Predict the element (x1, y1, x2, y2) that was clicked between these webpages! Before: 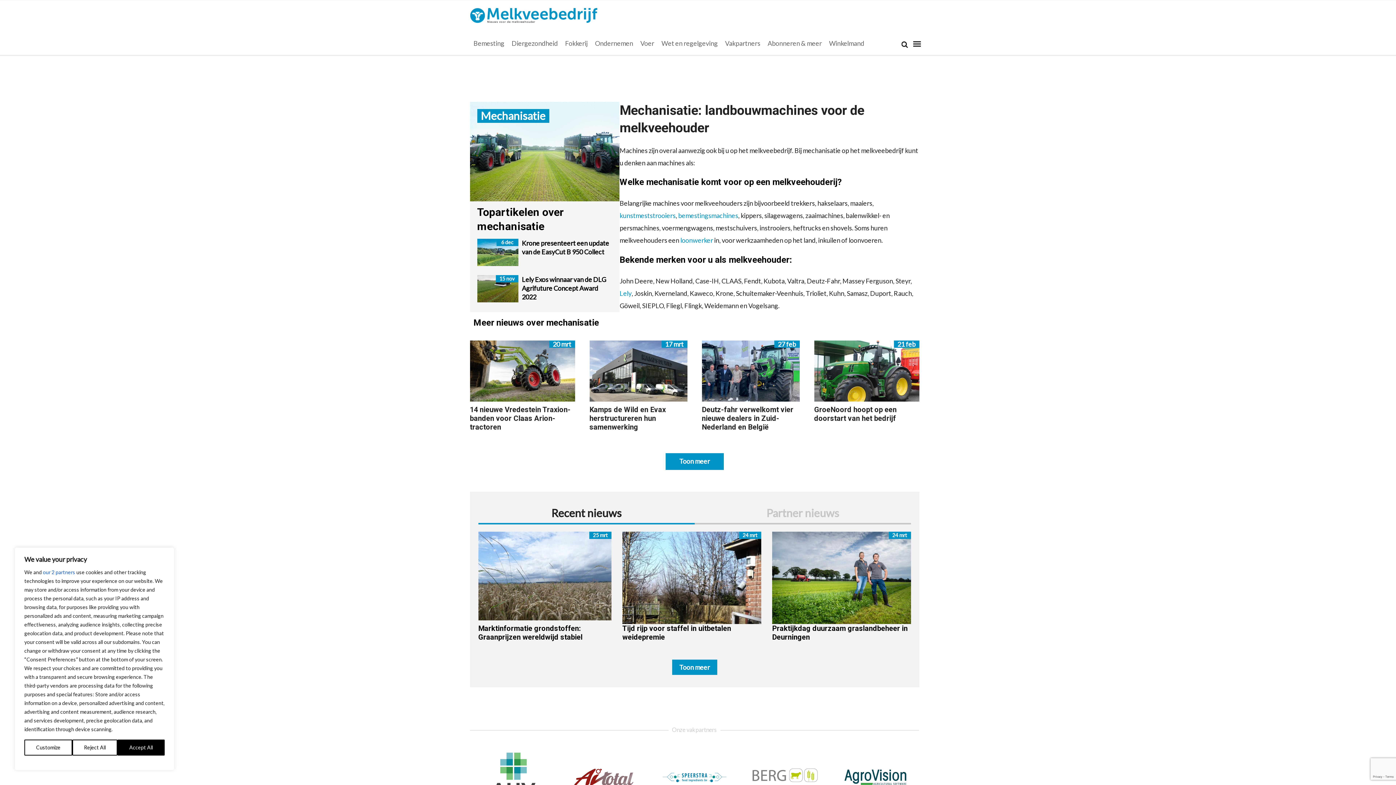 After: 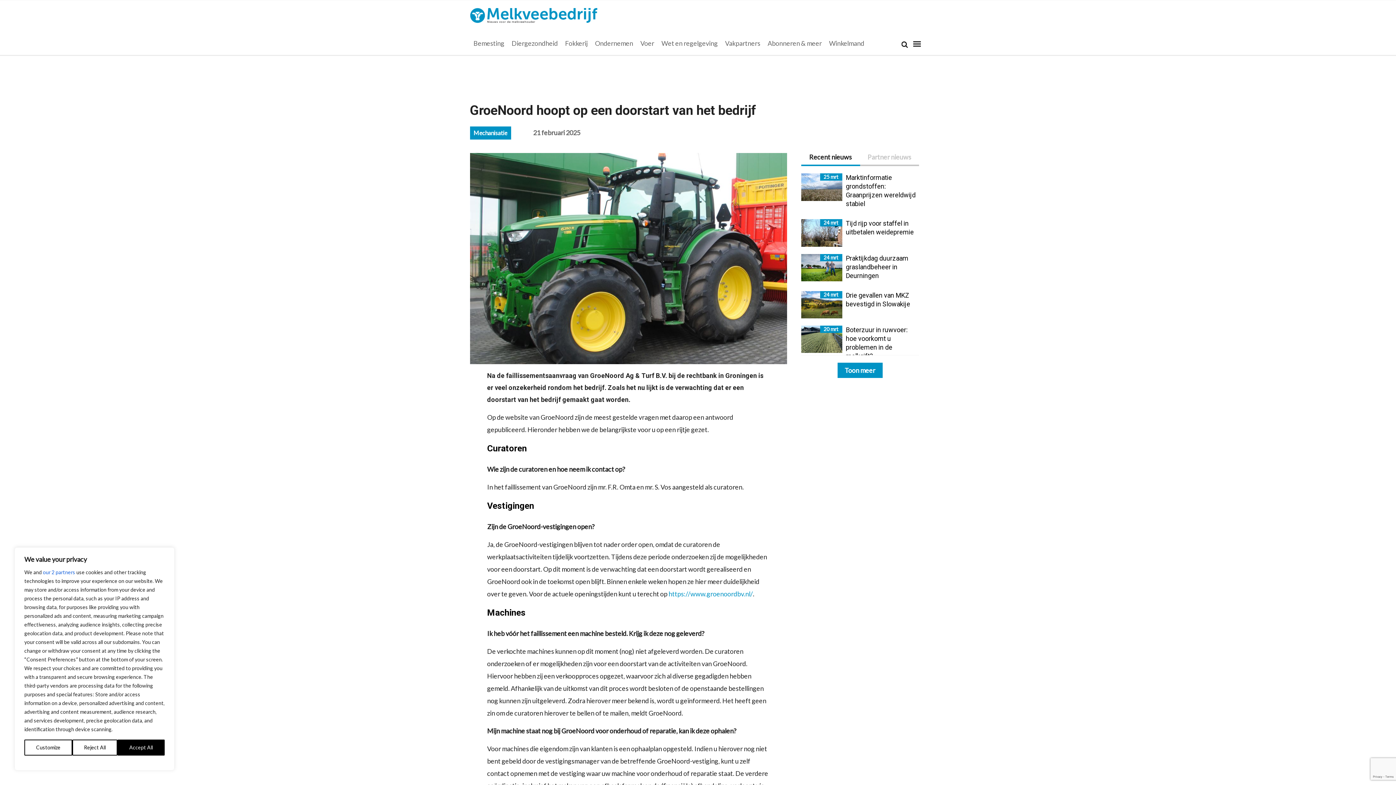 Action: bbox: (814, 405, 896, 422) label: GroeNoord hoopt op een doorstart van het bedrijf